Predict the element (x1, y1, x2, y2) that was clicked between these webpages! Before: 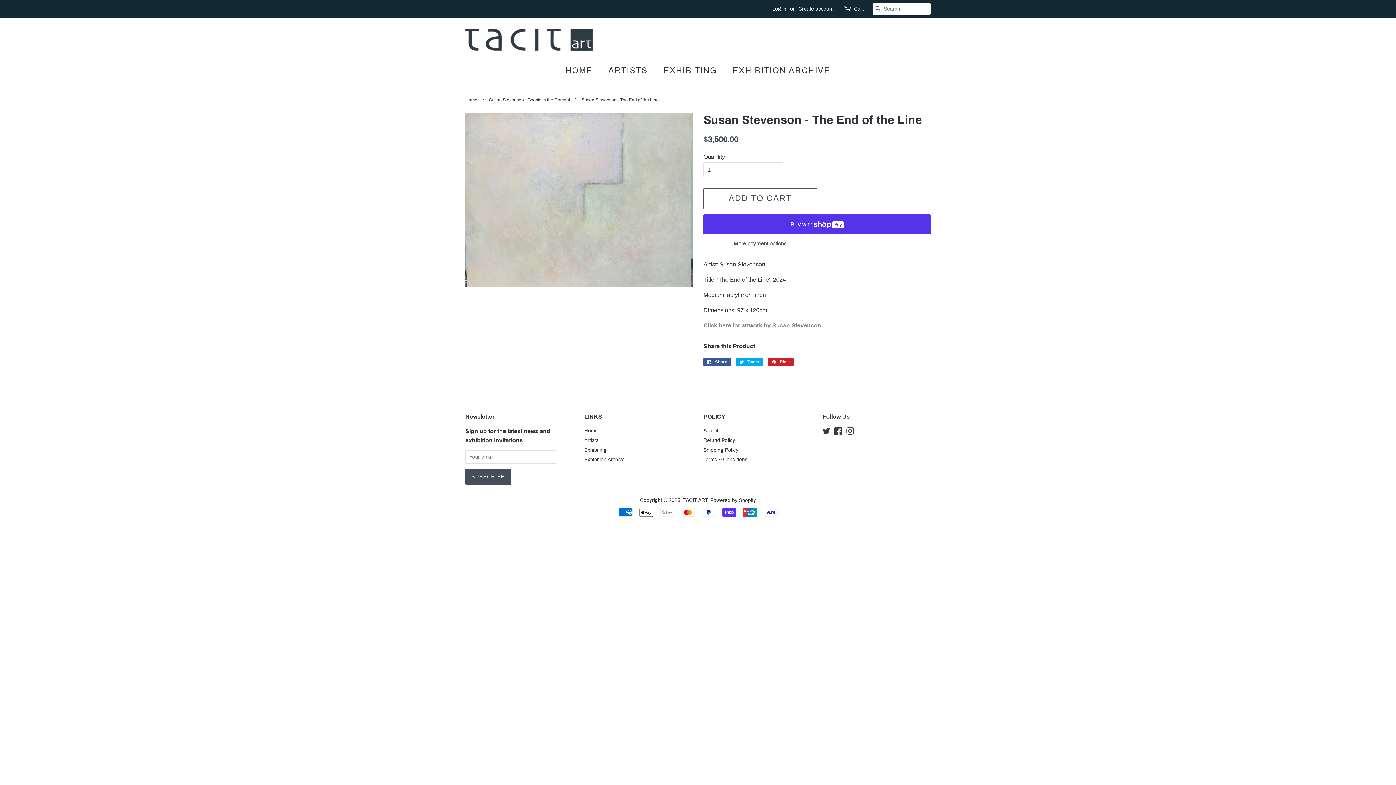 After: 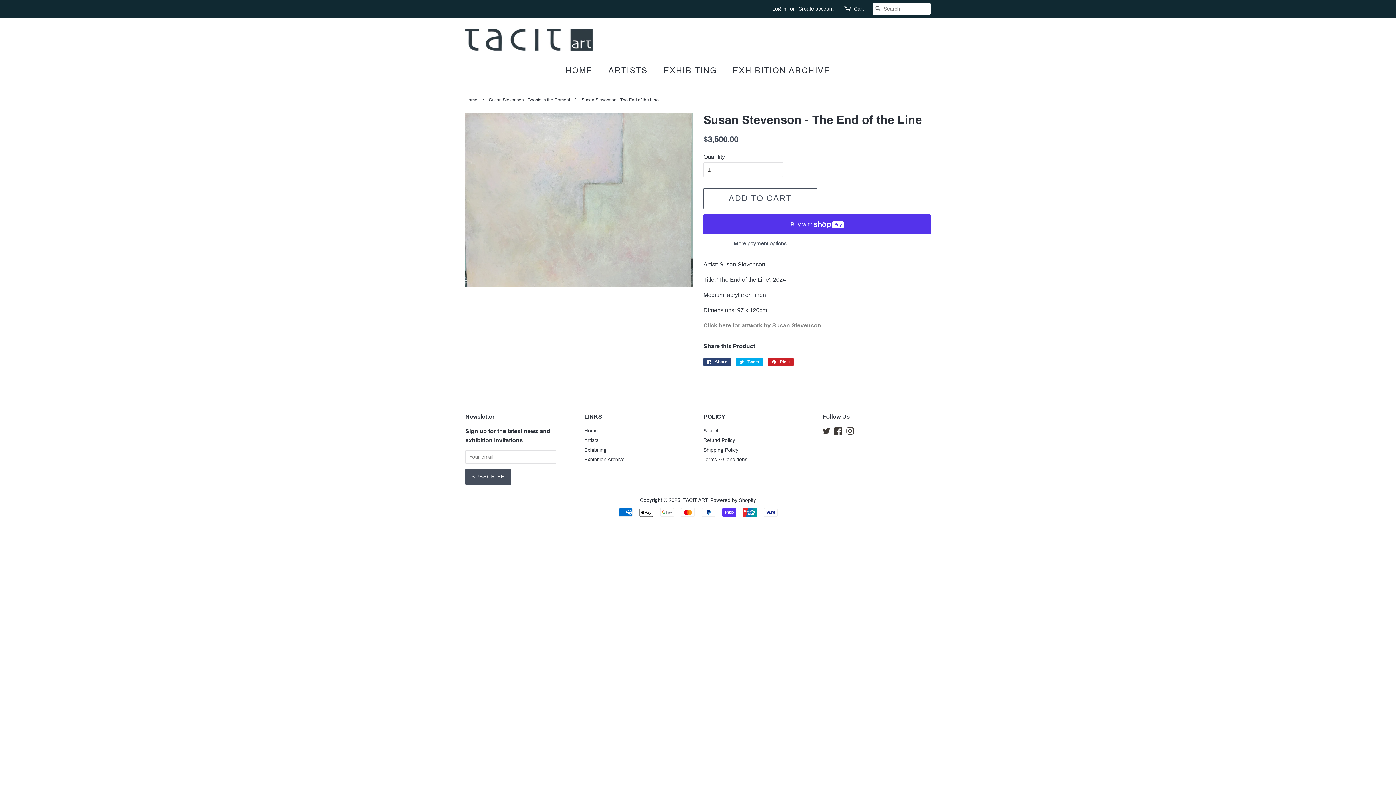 Action: bbox: (703, 358, 731, 366) label:  Share
Share on Facebook